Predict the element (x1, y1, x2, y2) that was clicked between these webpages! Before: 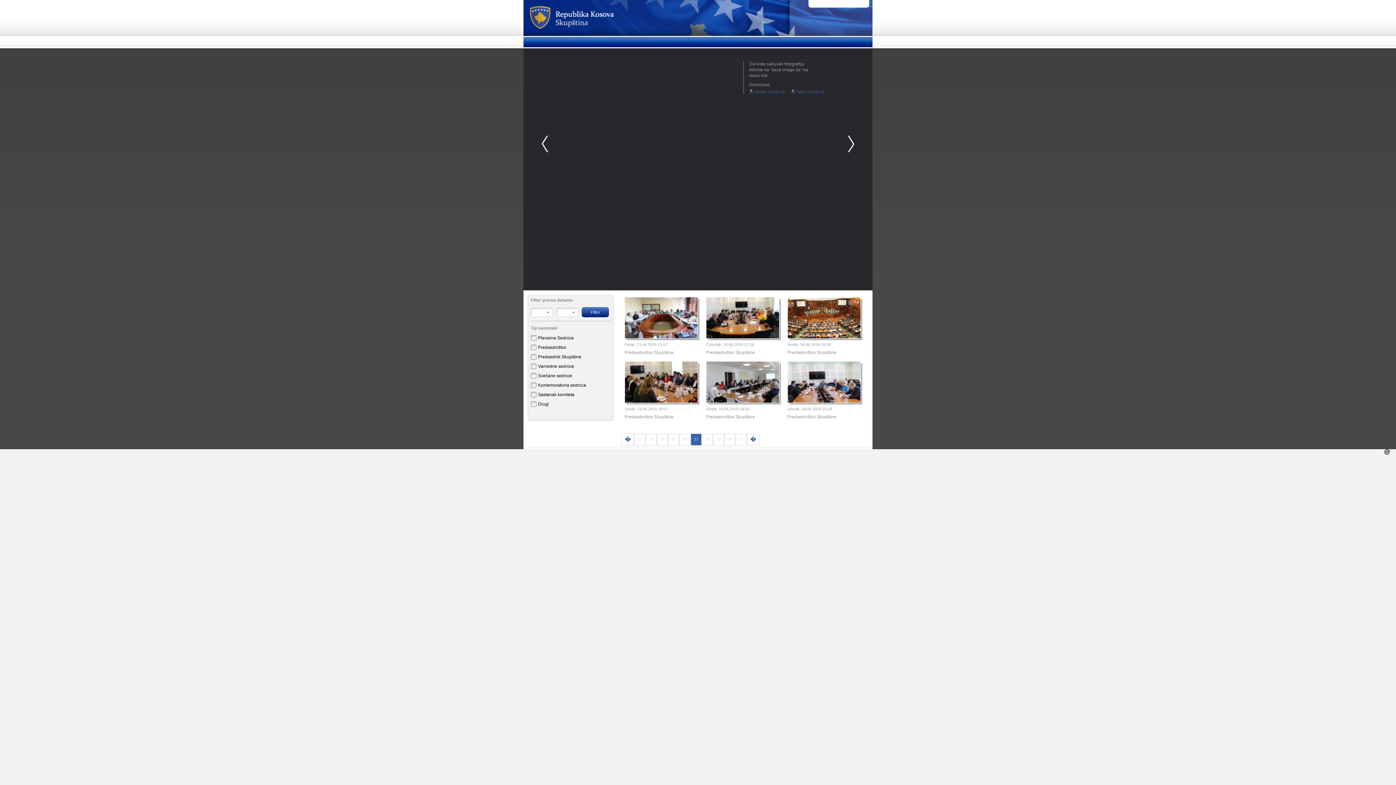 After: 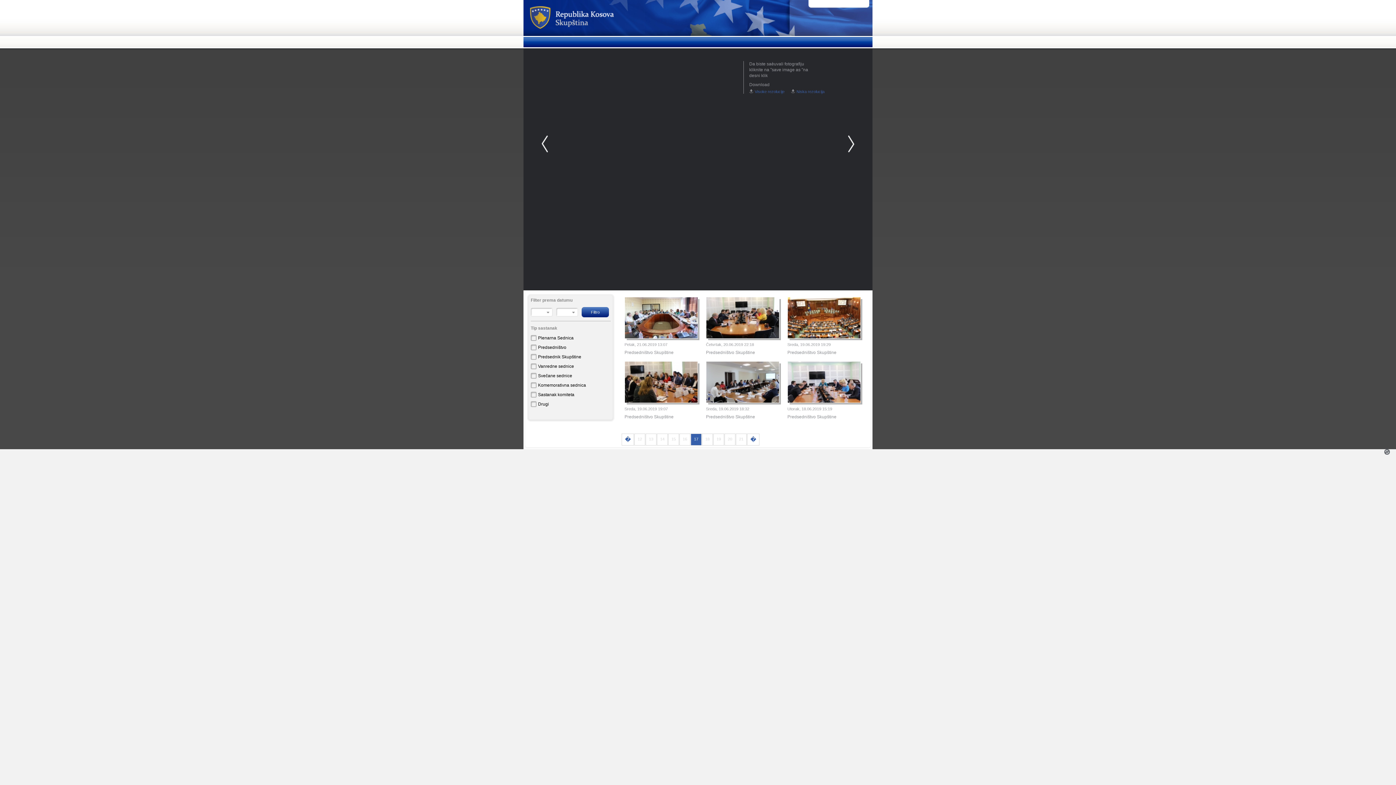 Action: bbox: (848, 135, 854, 152)